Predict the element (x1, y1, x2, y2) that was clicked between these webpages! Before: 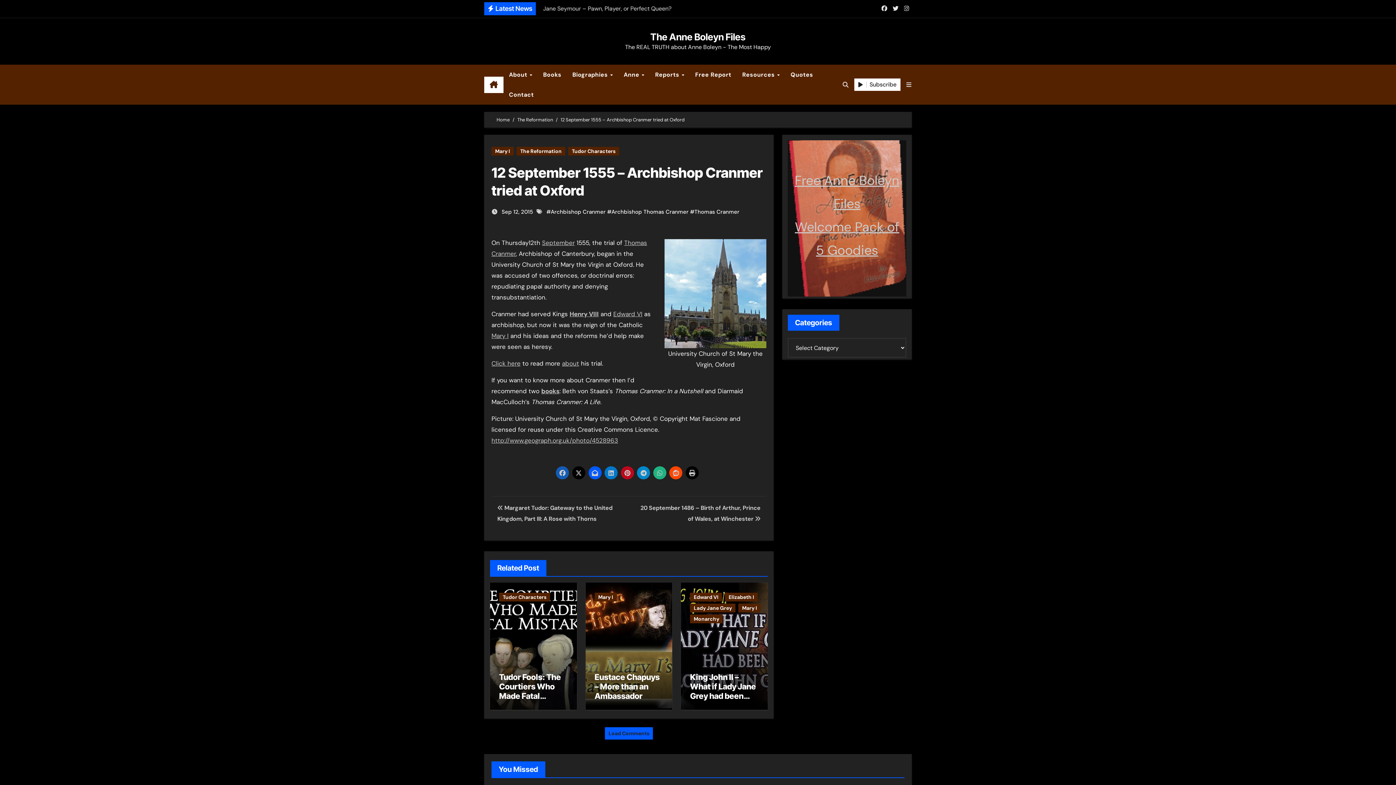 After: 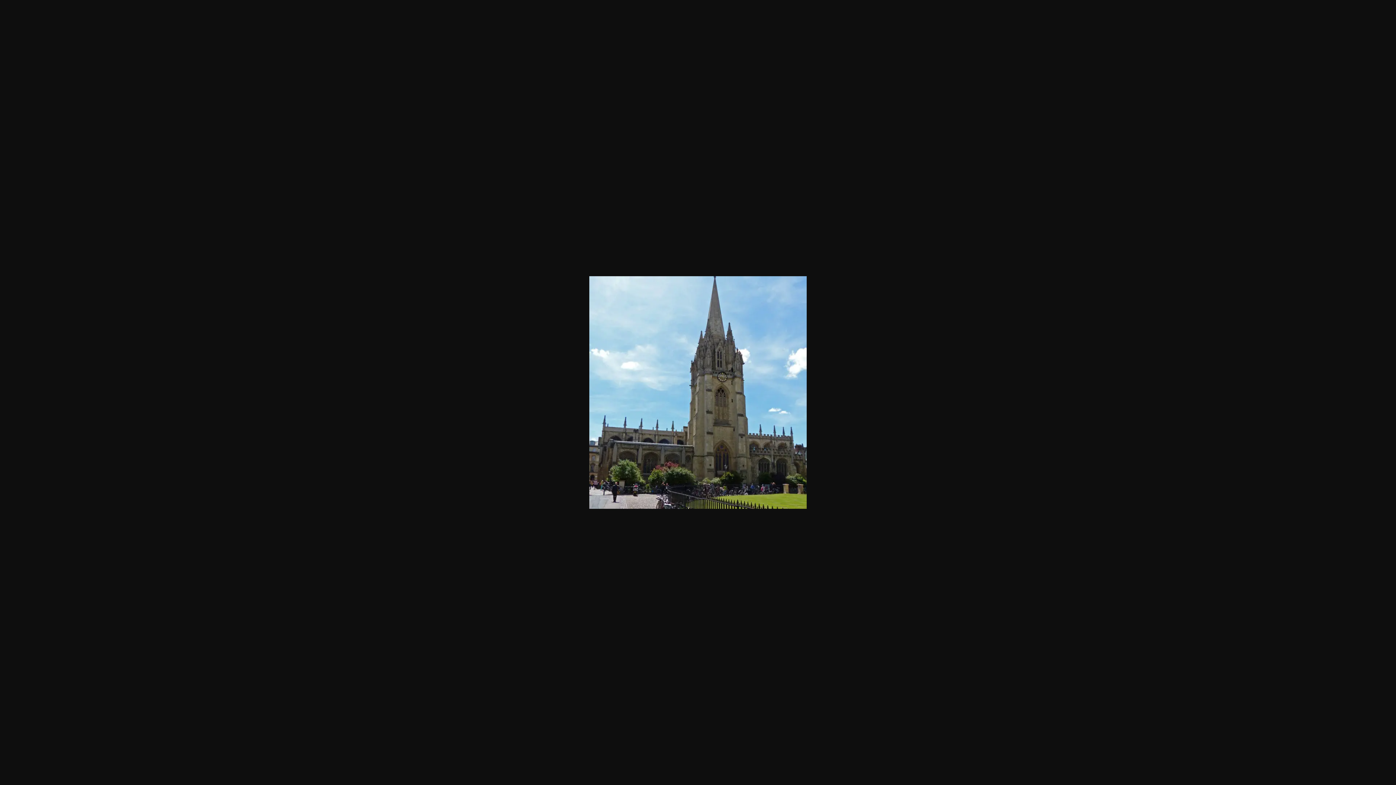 Action: bbox: (664, 289, 766, 297)